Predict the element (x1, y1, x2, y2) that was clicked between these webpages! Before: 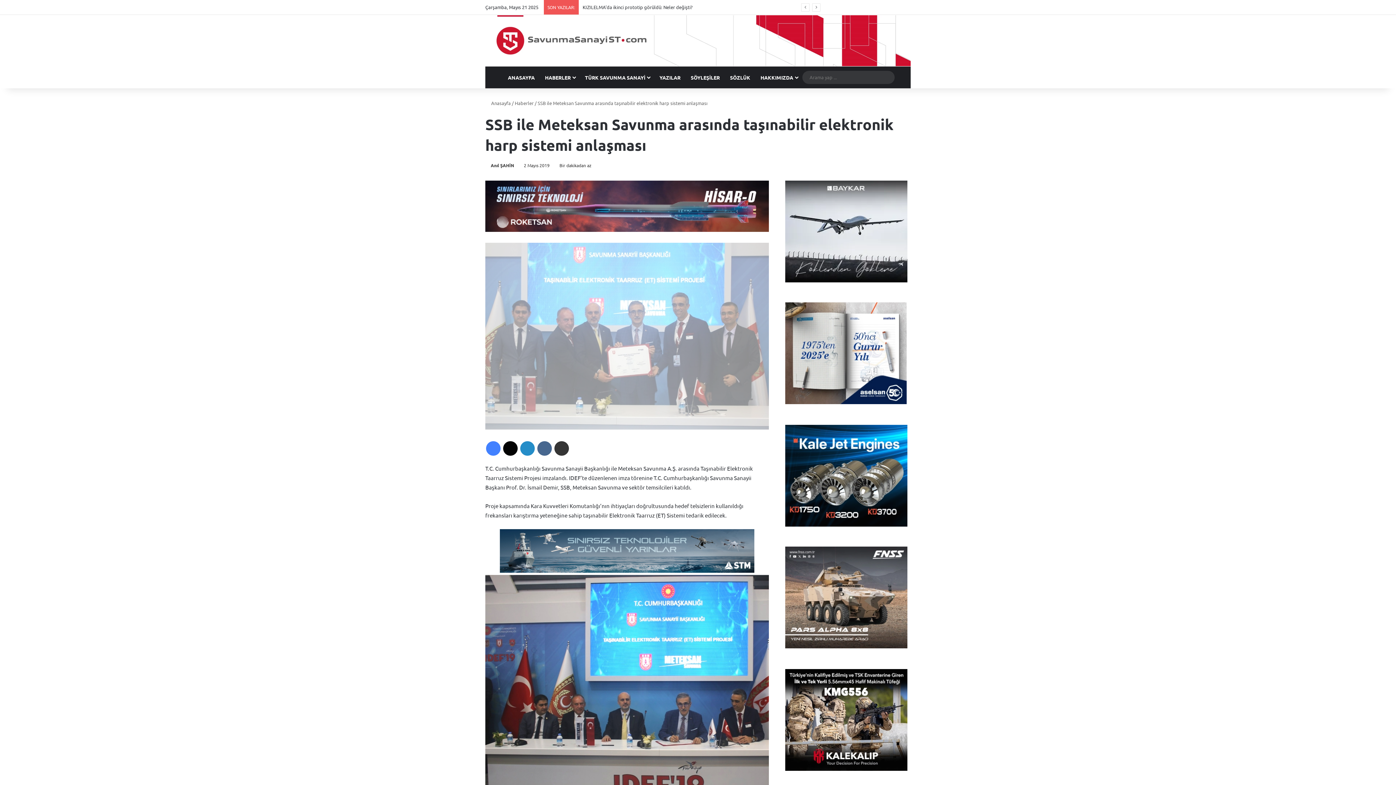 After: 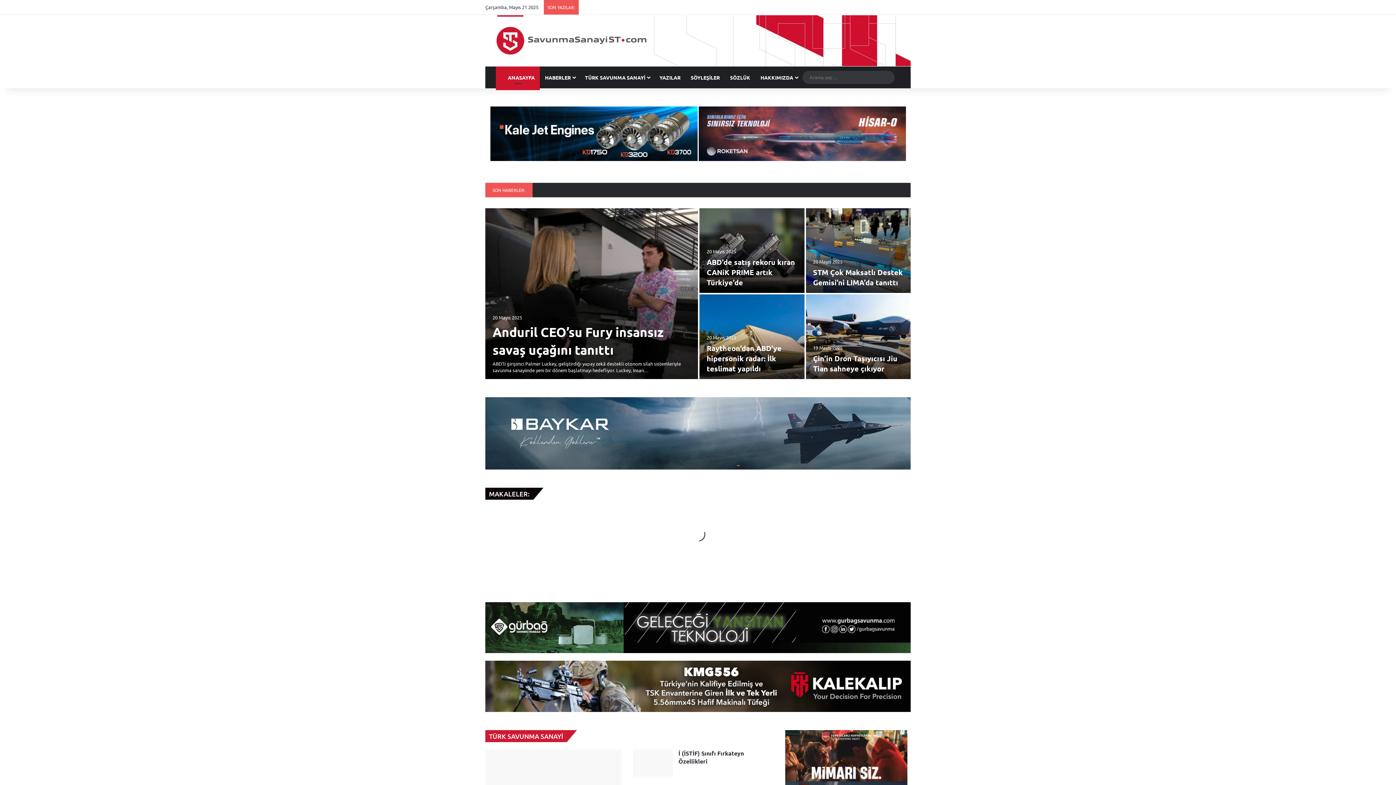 Action: label: Anıl ŞAHİN bbox: (485, 162, 514, 168)